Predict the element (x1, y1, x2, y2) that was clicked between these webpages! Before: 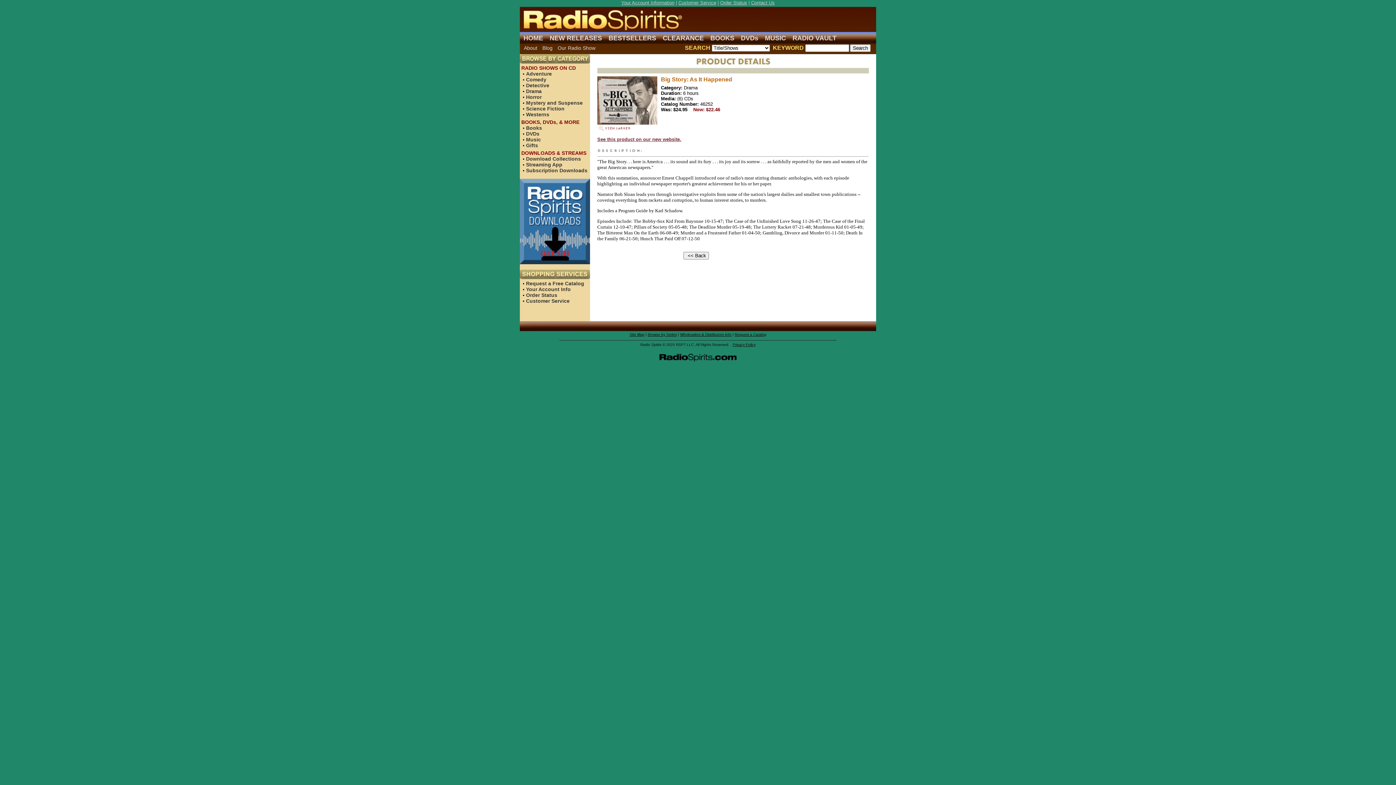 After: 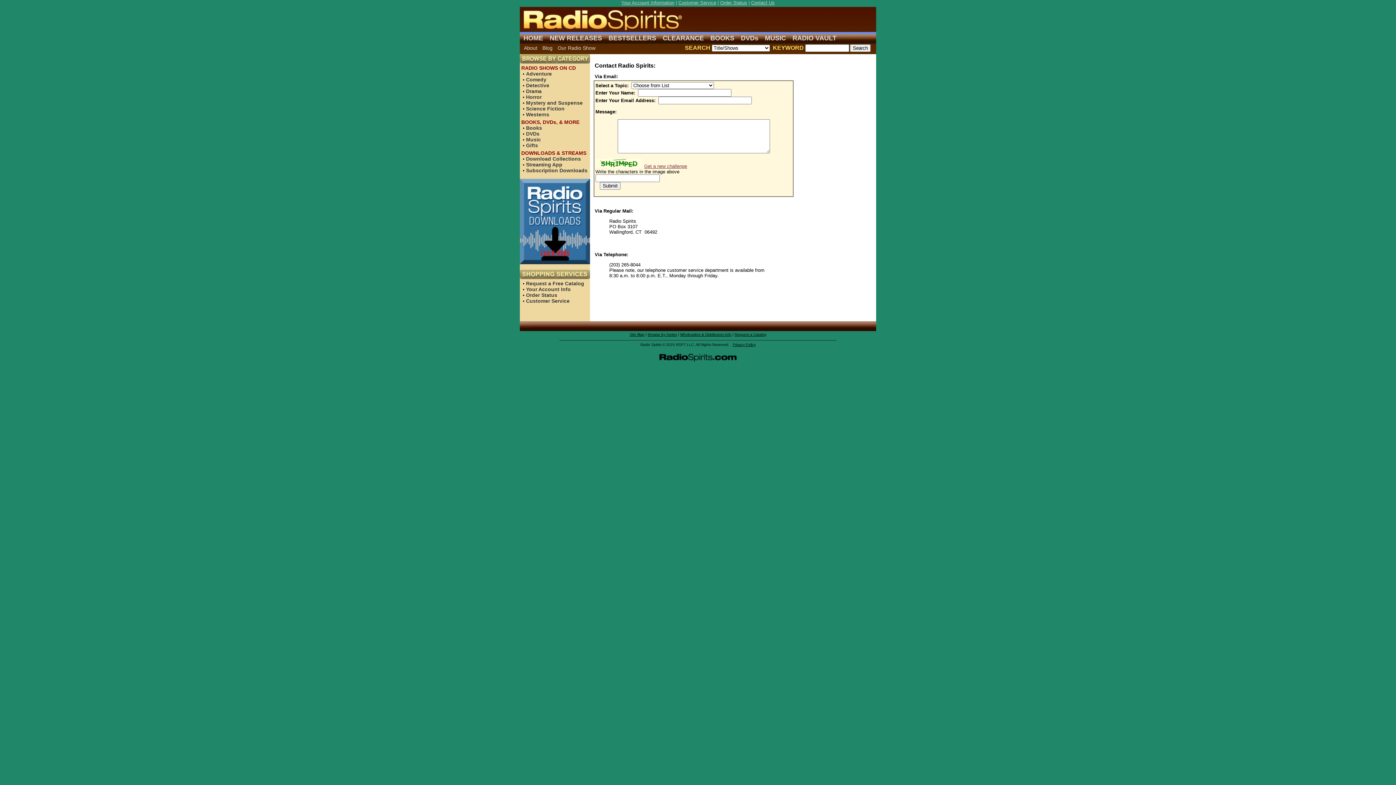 Action: bbox: (751, 0, 774, 5) label: Contact Us